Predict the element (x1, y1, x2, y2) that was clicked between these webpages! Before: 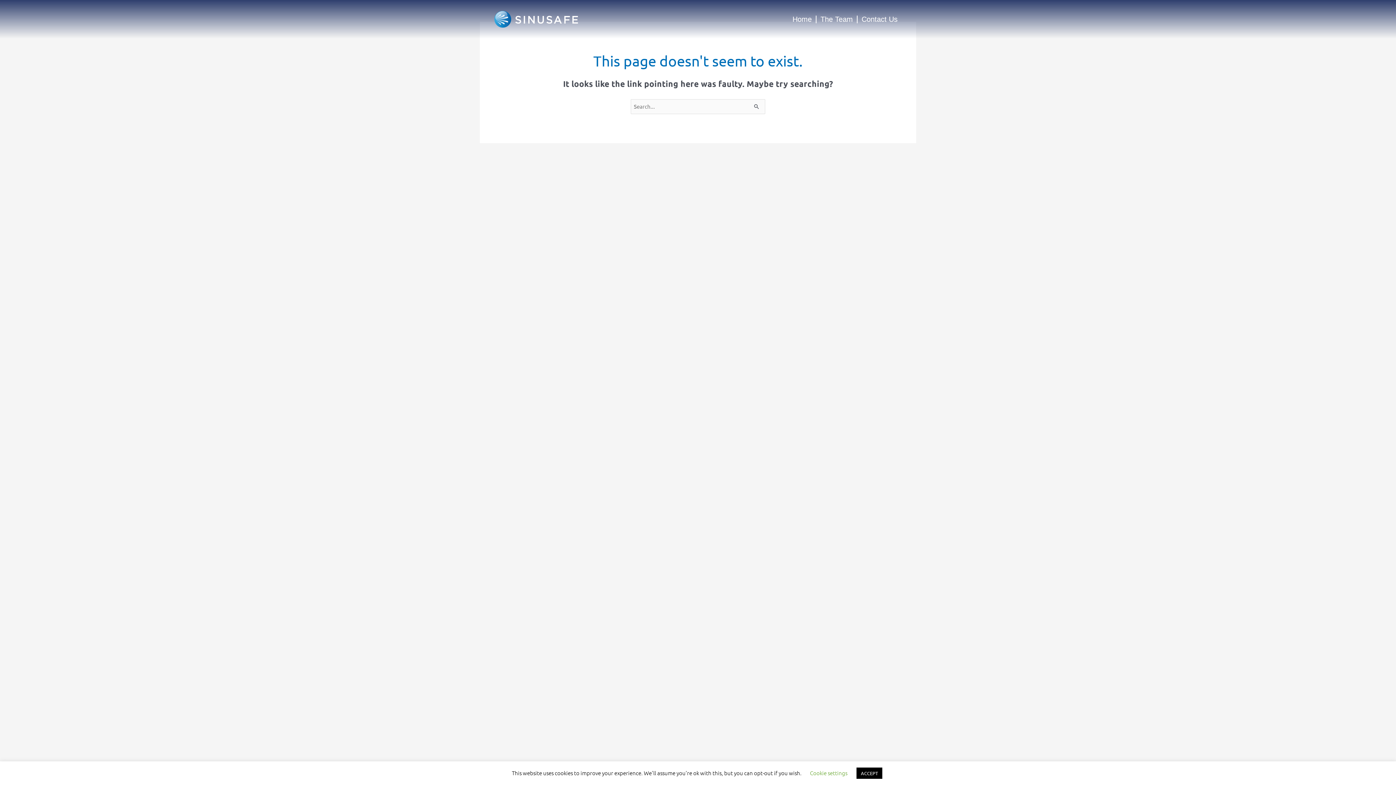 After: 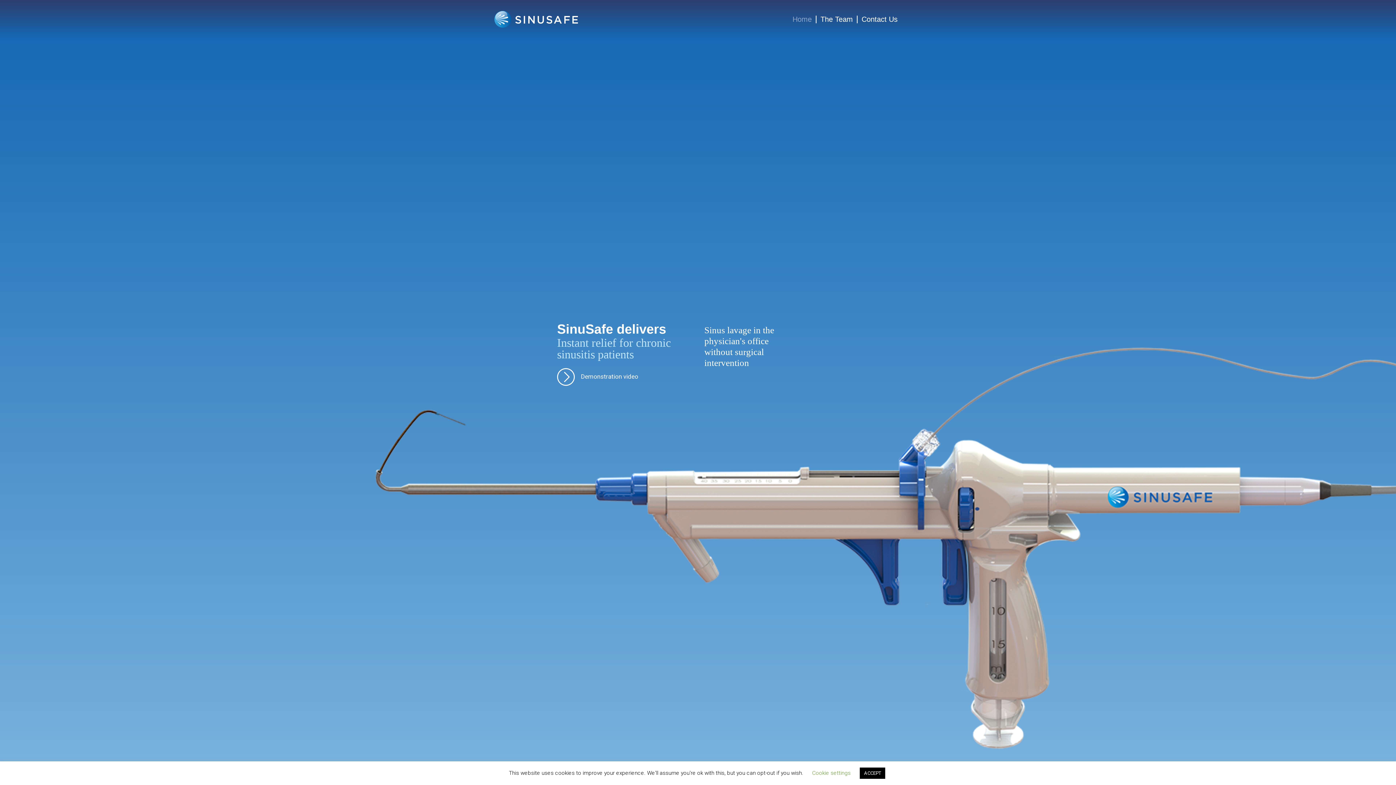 Action: bbox: (788, 10, 816, 27) label: Home